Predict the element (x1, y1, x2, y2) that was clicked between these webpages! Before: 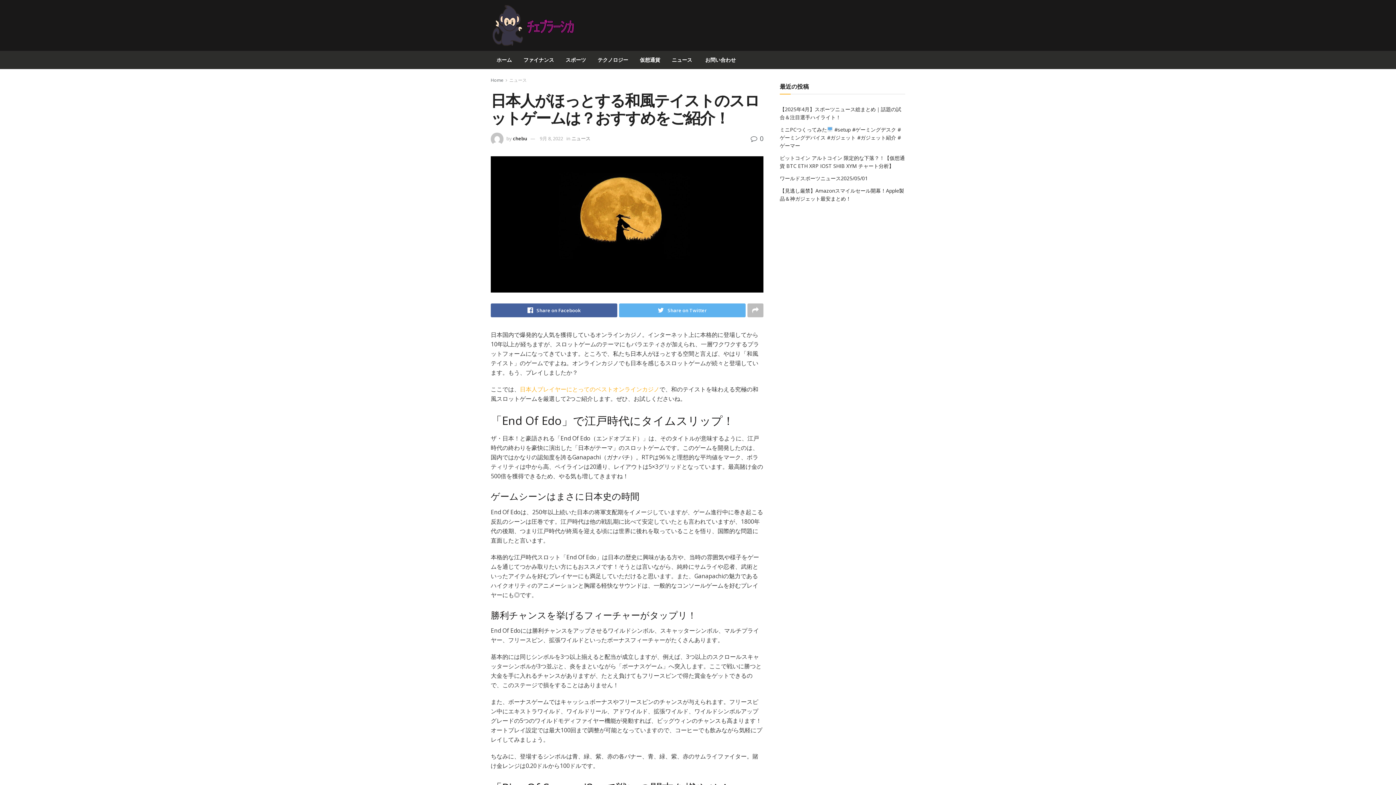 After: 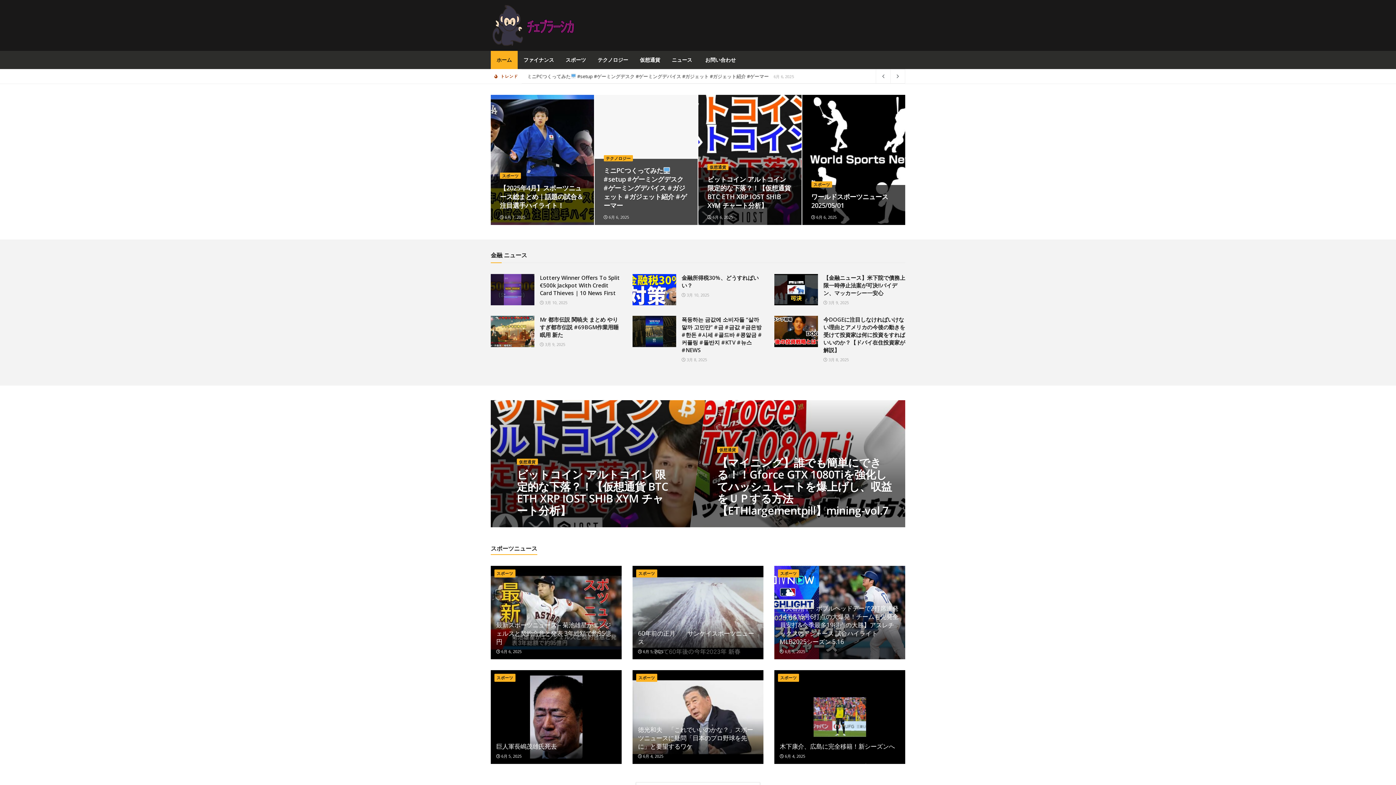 Action: label: Home bbox: (490, 77, 503, 83)